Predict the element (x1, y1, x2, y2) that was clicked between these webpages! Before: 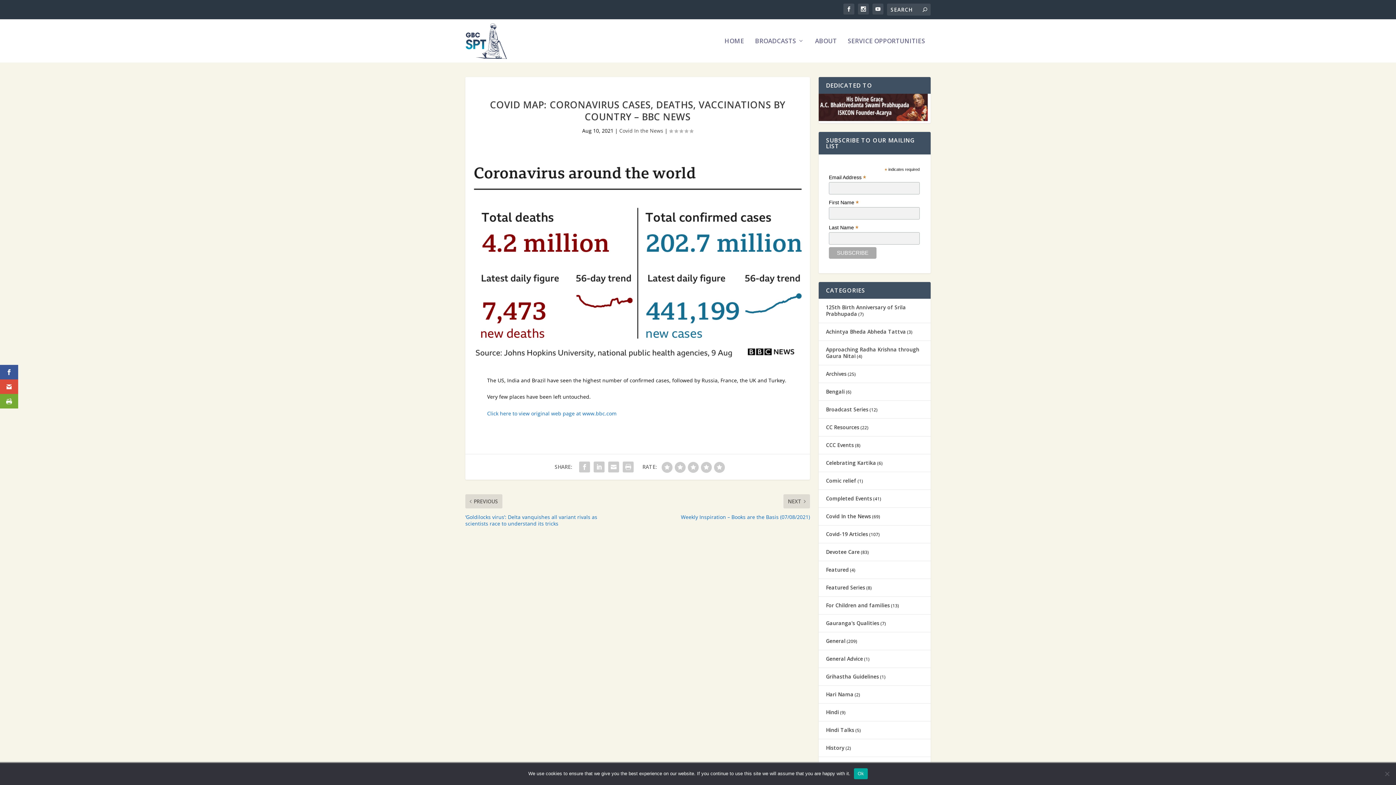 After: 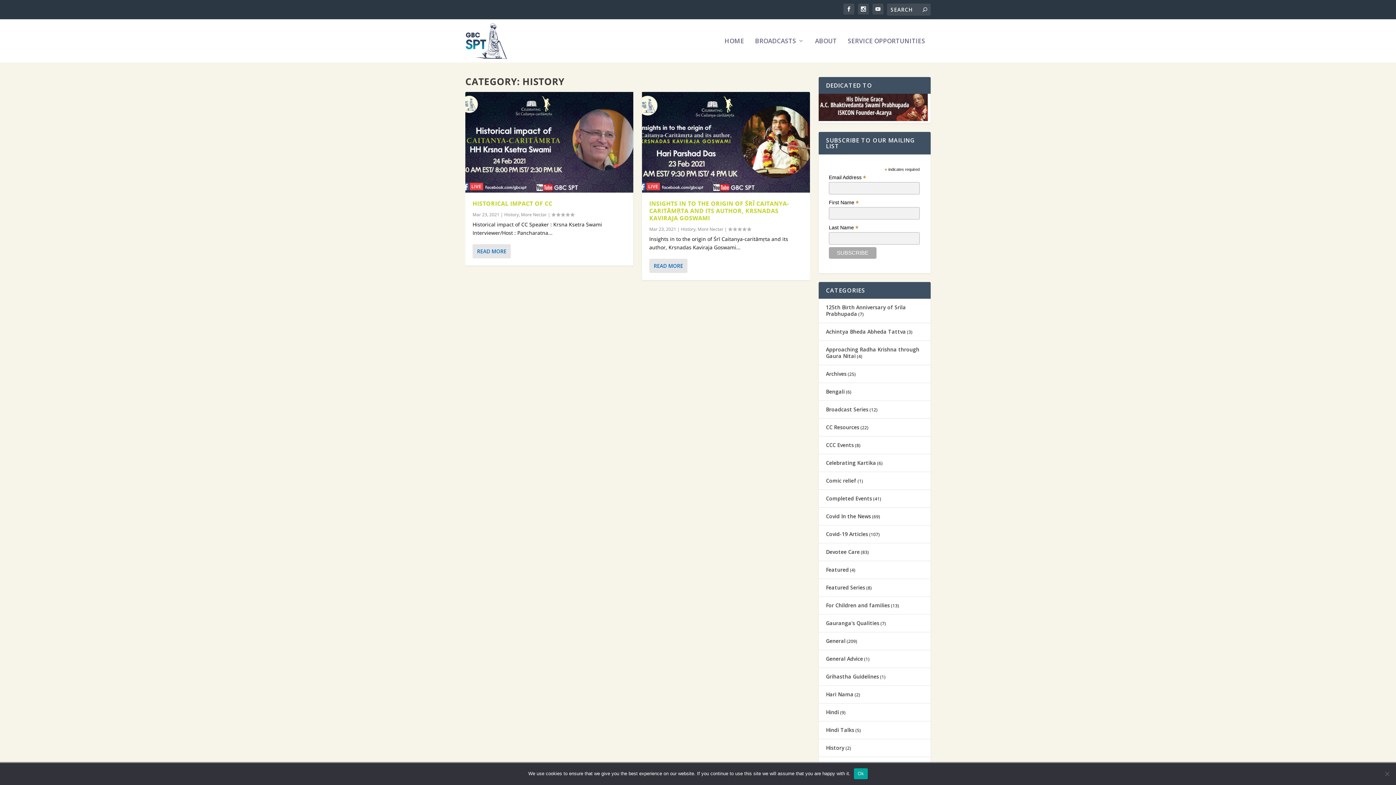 Action: bbox: (826, 744, 844, 751) label: History